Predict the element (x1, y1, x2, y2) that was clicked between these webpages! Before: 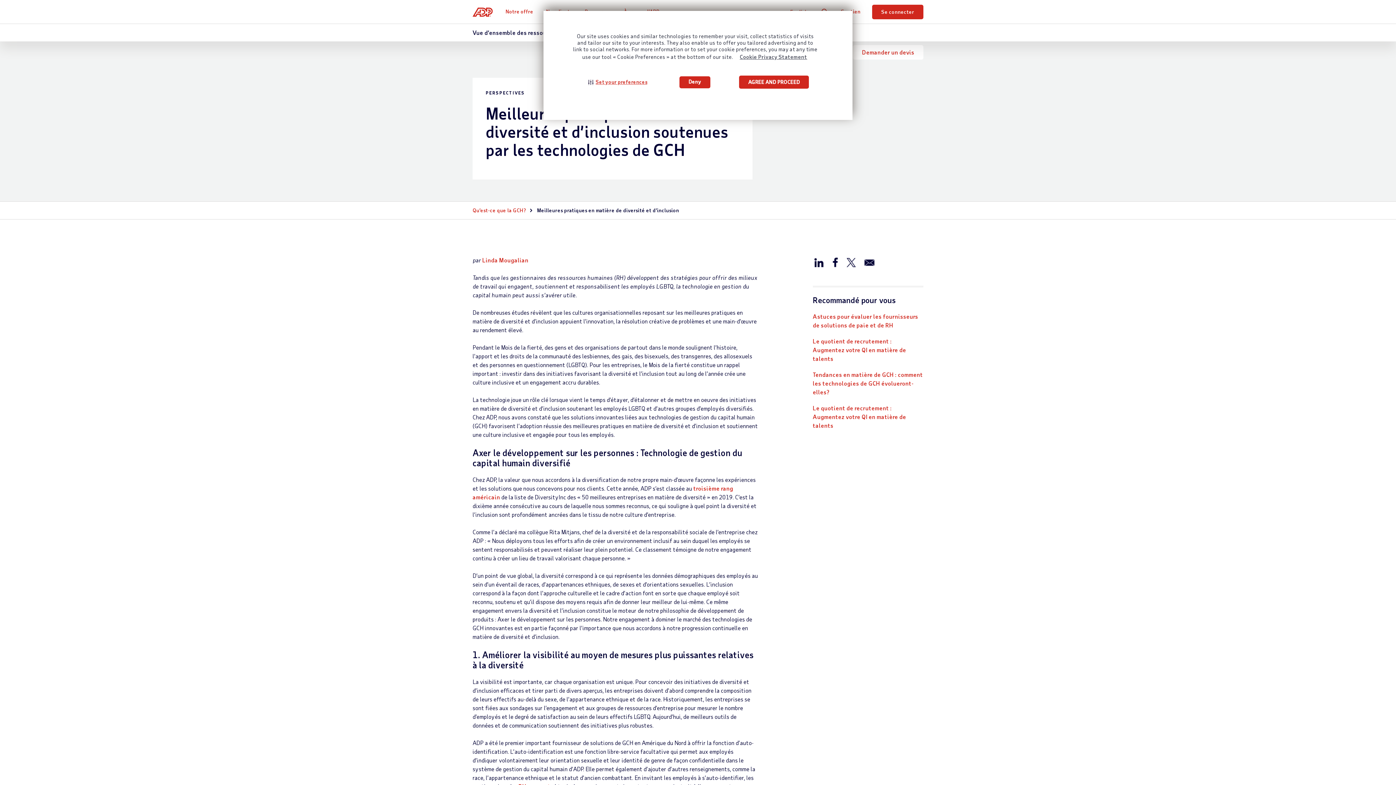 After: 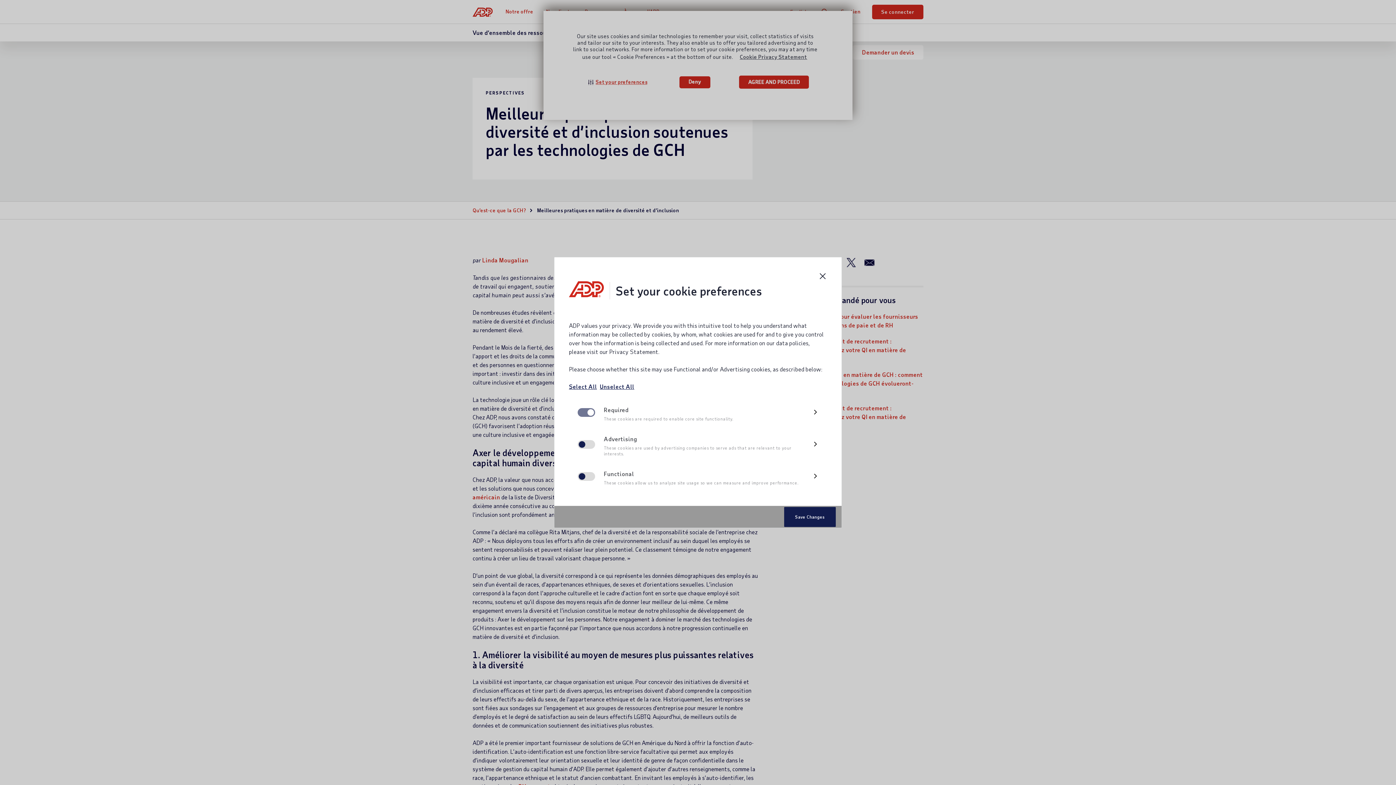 Action: bbox: (587, 77, 650, 86) label: Set your preferences